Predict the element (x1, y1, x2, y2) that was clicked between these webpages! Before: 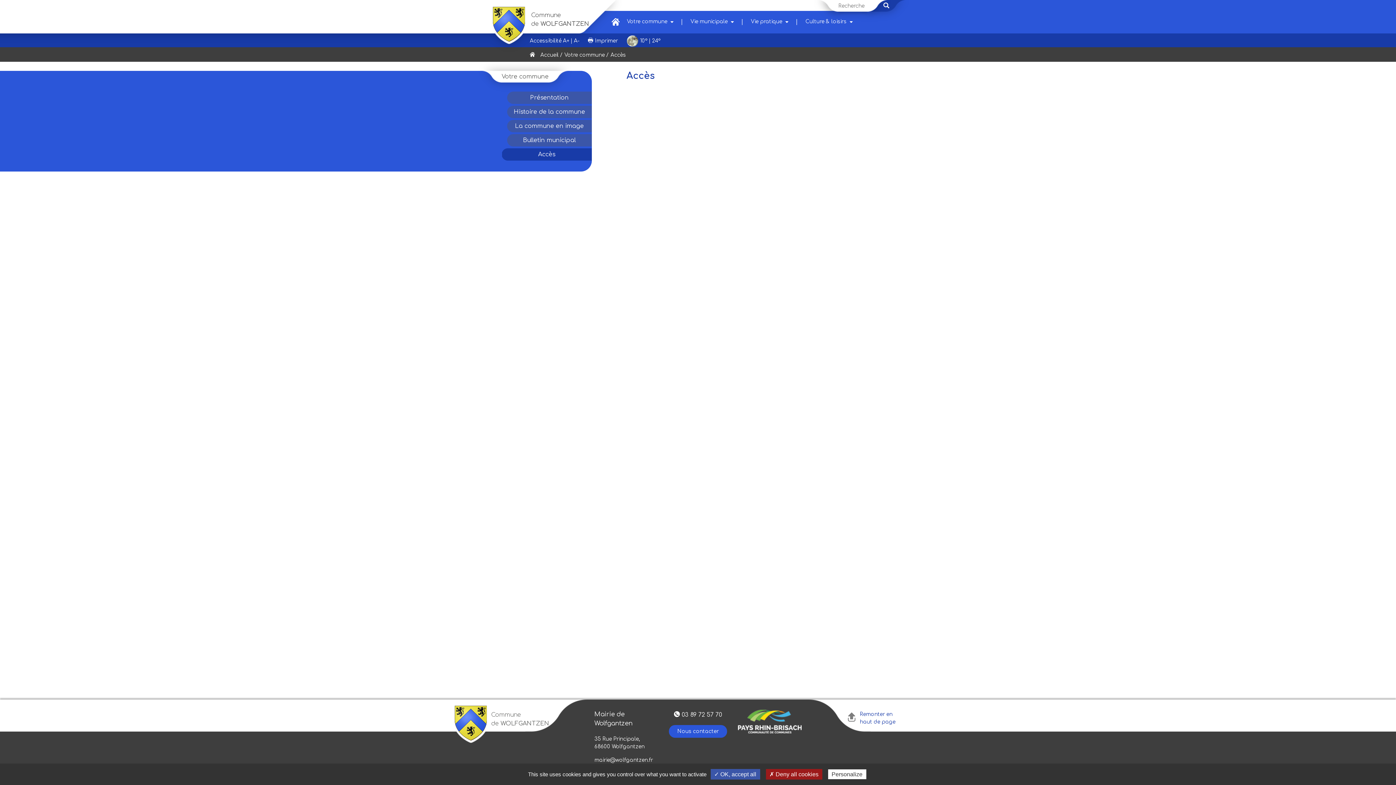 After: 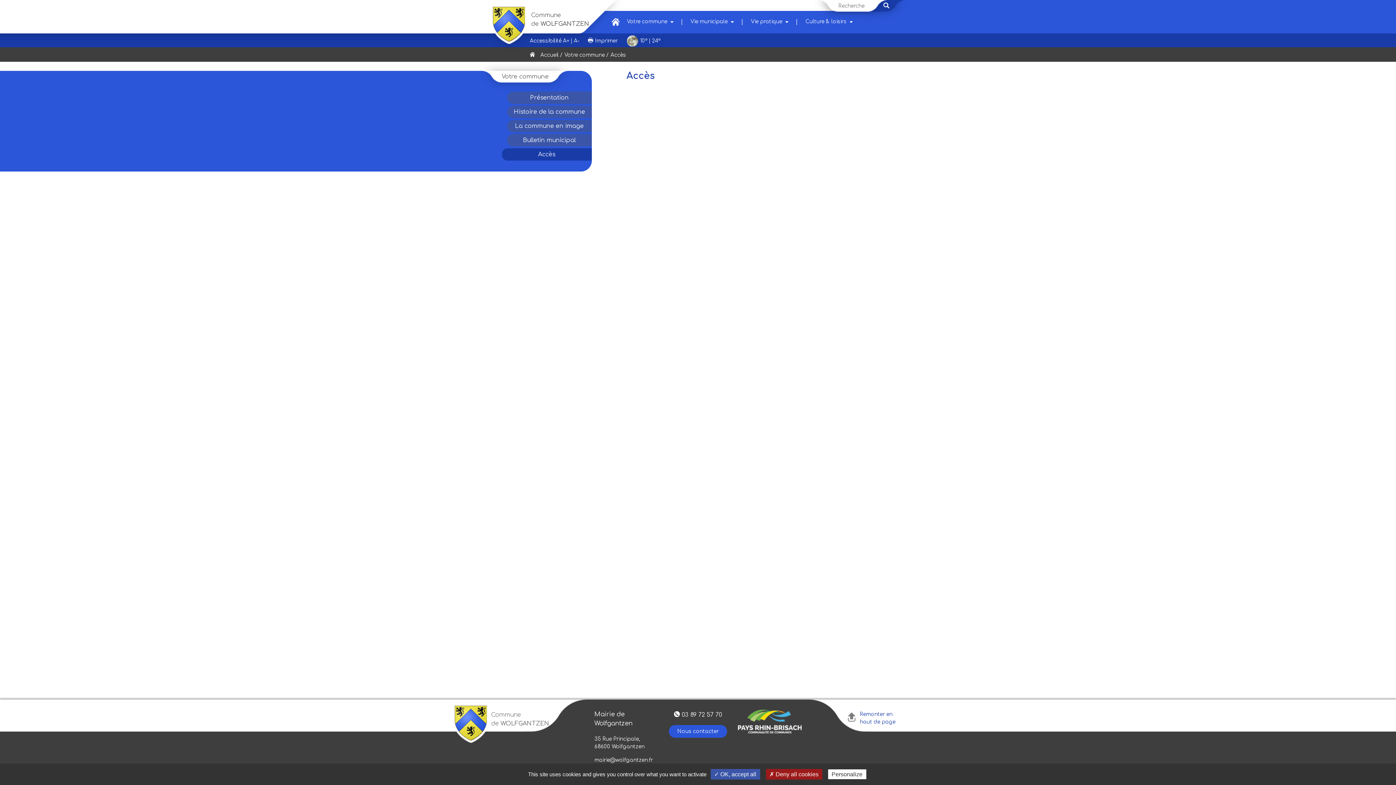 Action: bbox: (738, 718, 801, 725)